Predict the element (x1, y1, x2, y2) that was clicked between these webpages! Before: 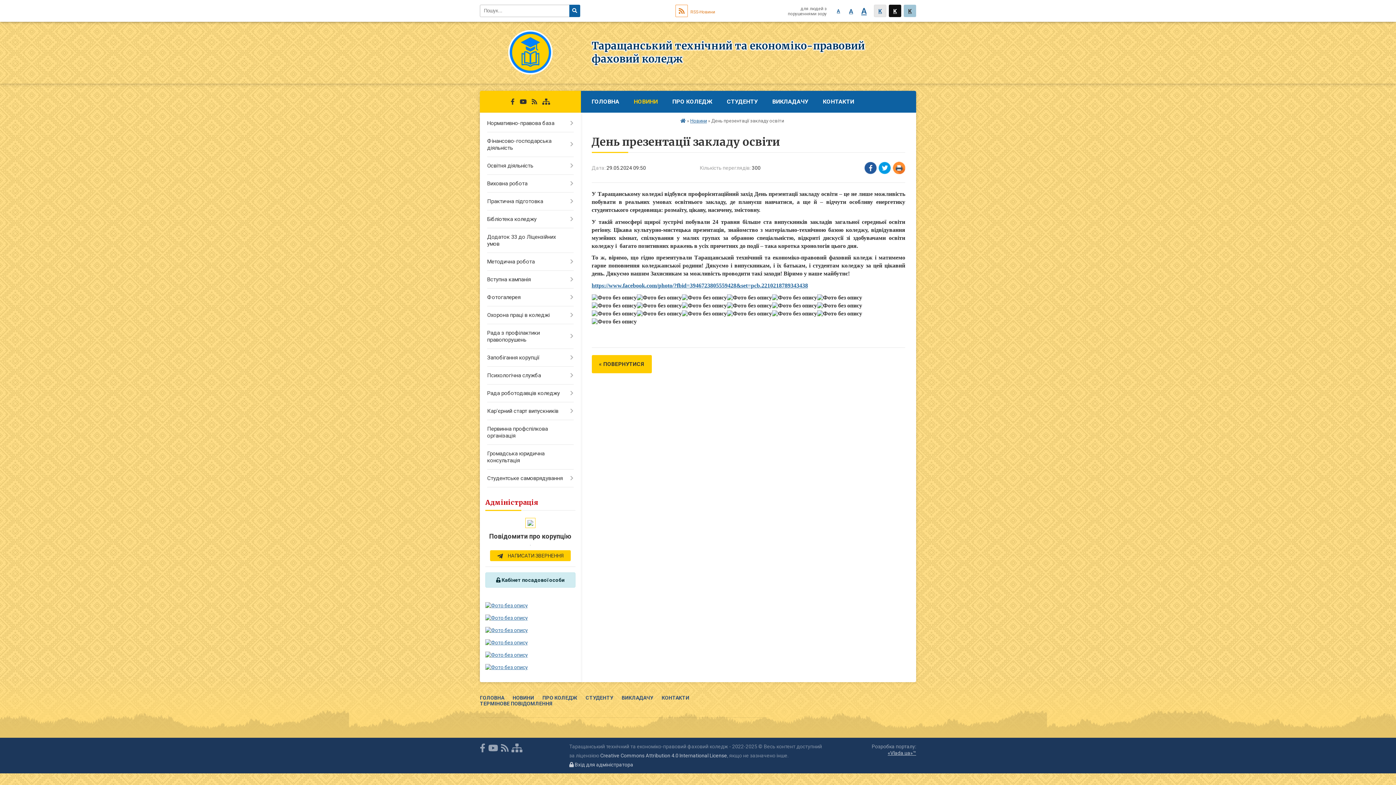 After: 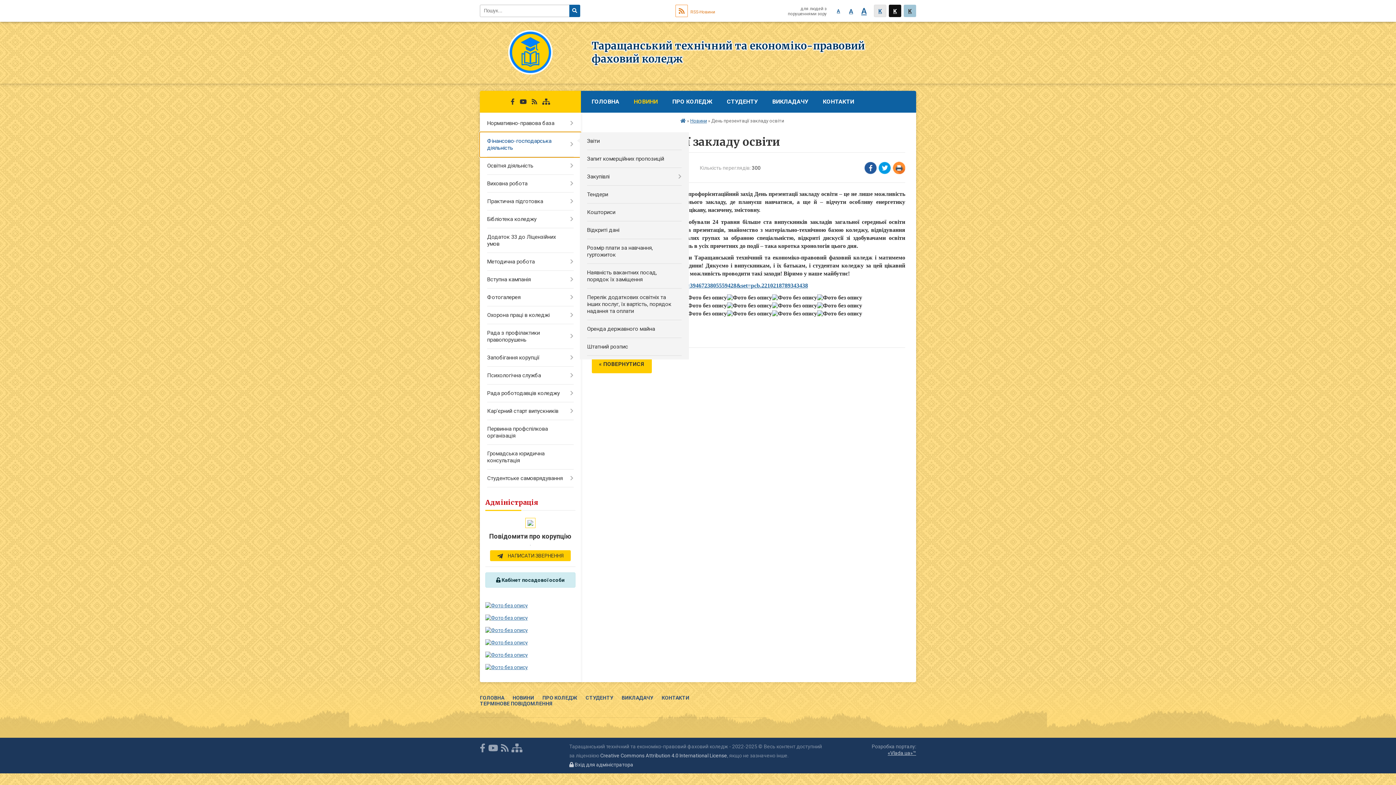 Action: label: Фінансово-господарська діяльність bbox: (480, 132, 580, 157)